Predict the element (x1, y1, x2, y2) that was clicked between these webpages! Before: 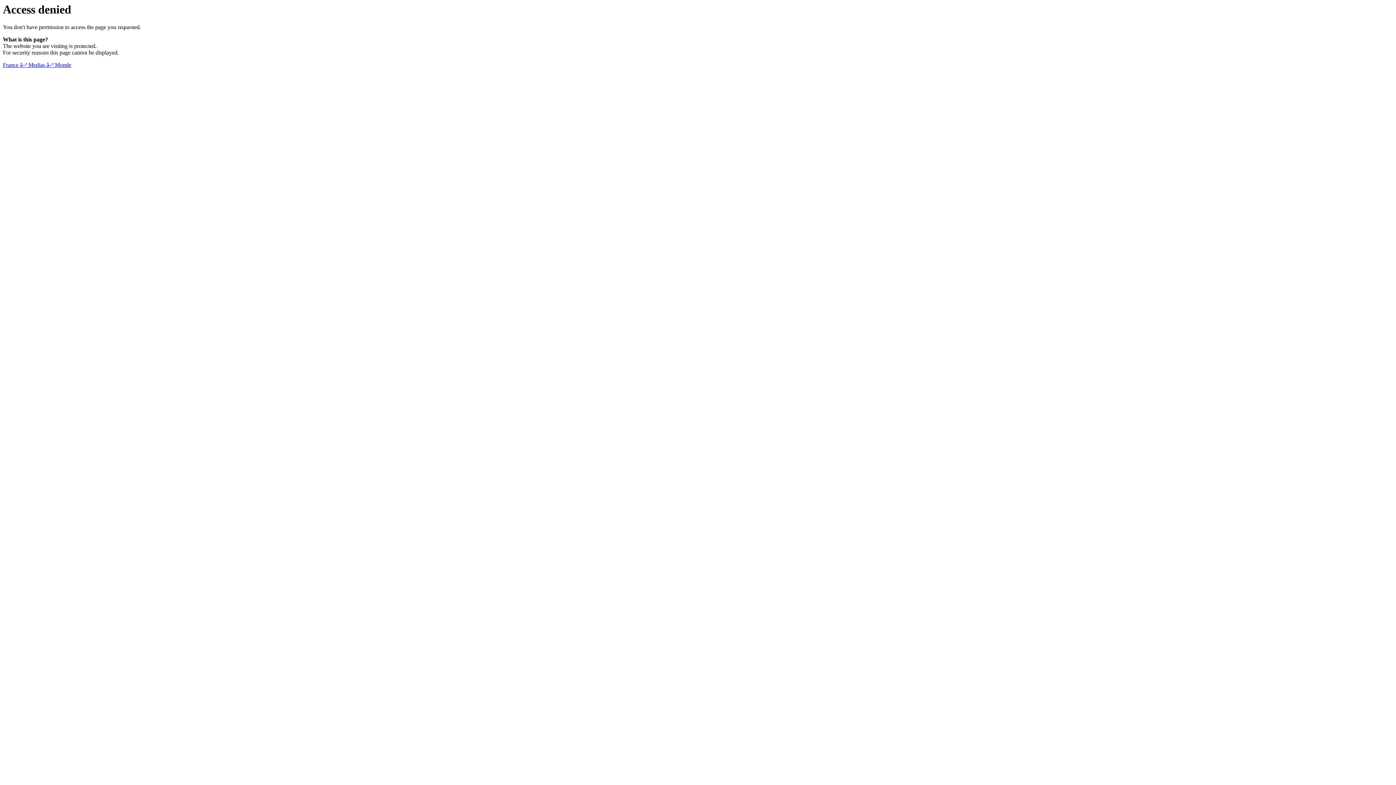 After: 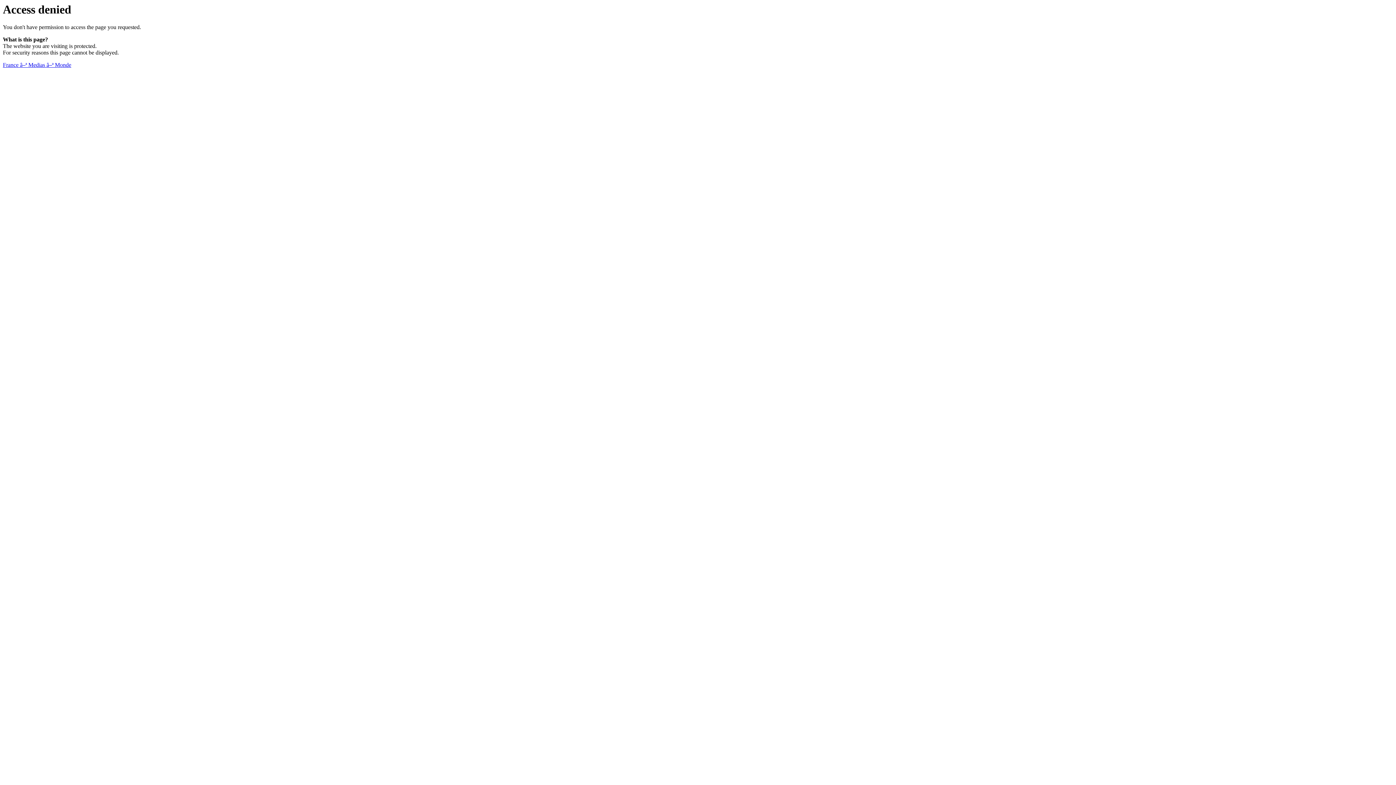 Action: bbox: (2, 61, 71, 68) label: France â–ª Medias â–ª Monde